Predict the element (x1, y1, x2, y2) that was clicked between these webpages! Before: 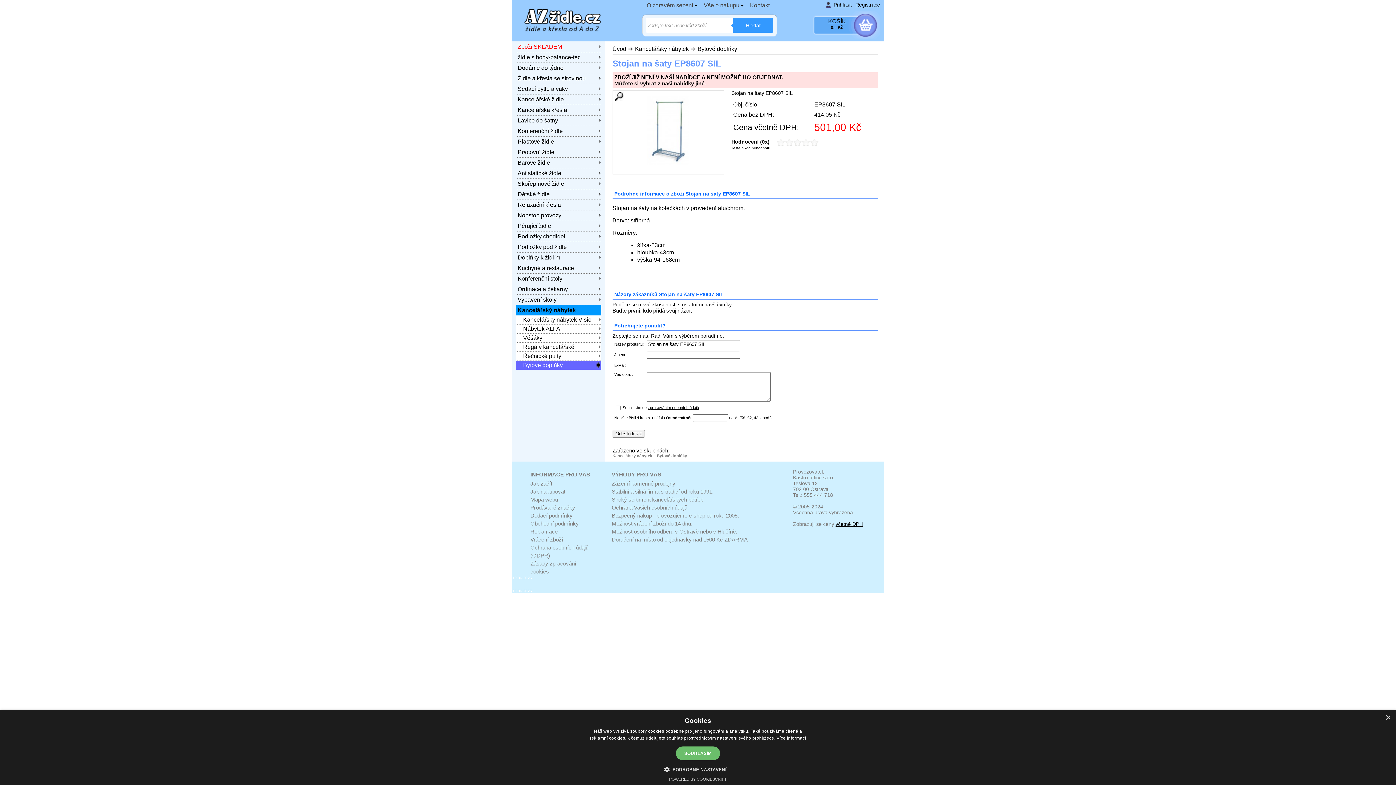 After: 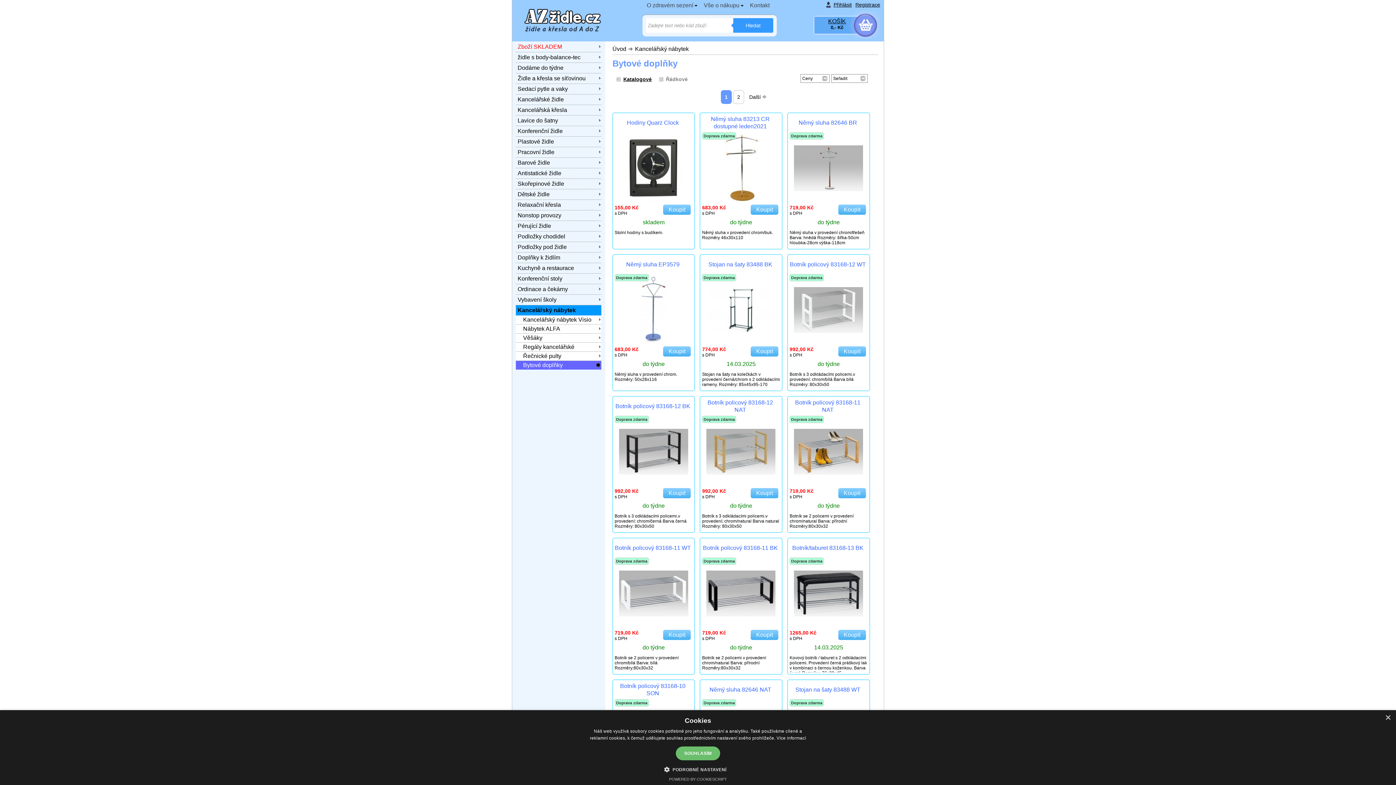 Action: bbox: (690, 45, 737, 52) label: Bytové doplňky